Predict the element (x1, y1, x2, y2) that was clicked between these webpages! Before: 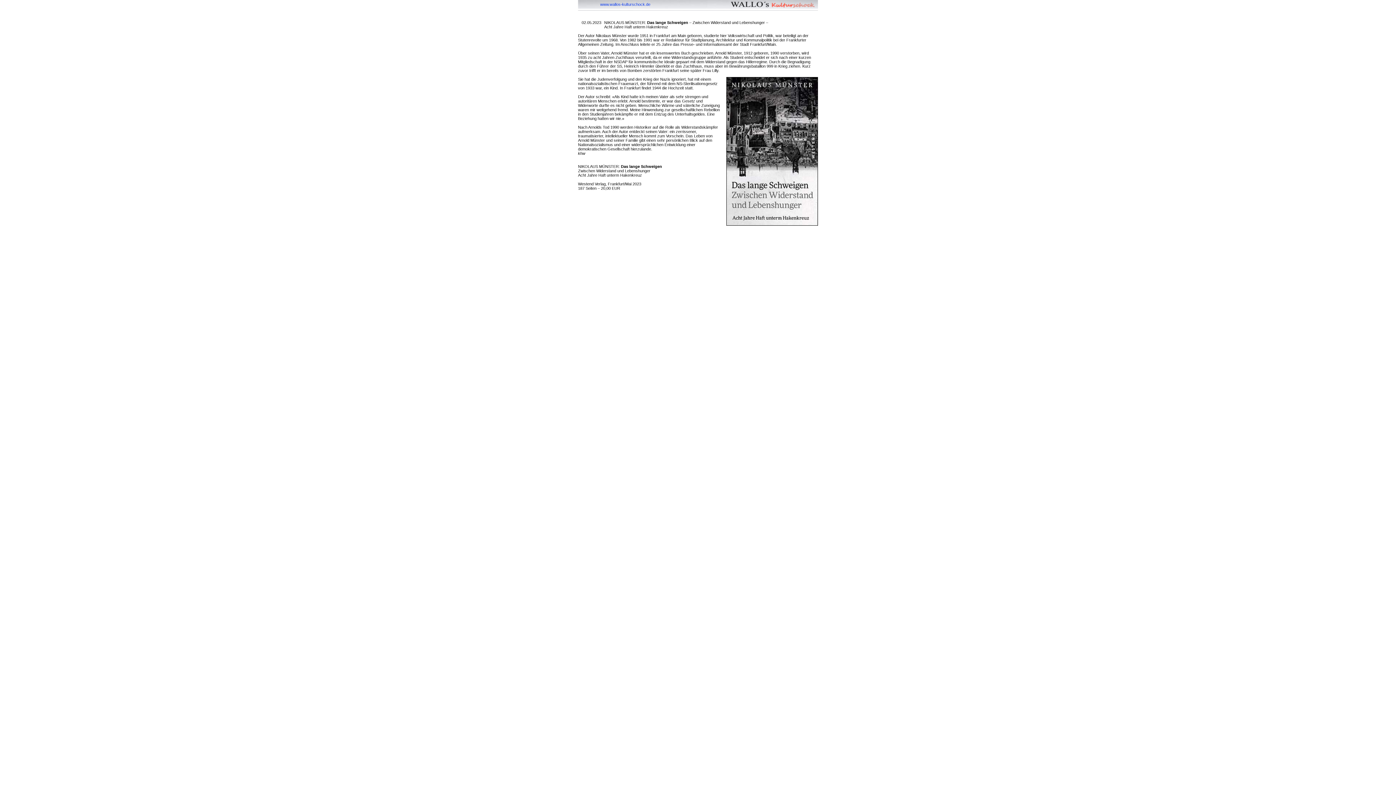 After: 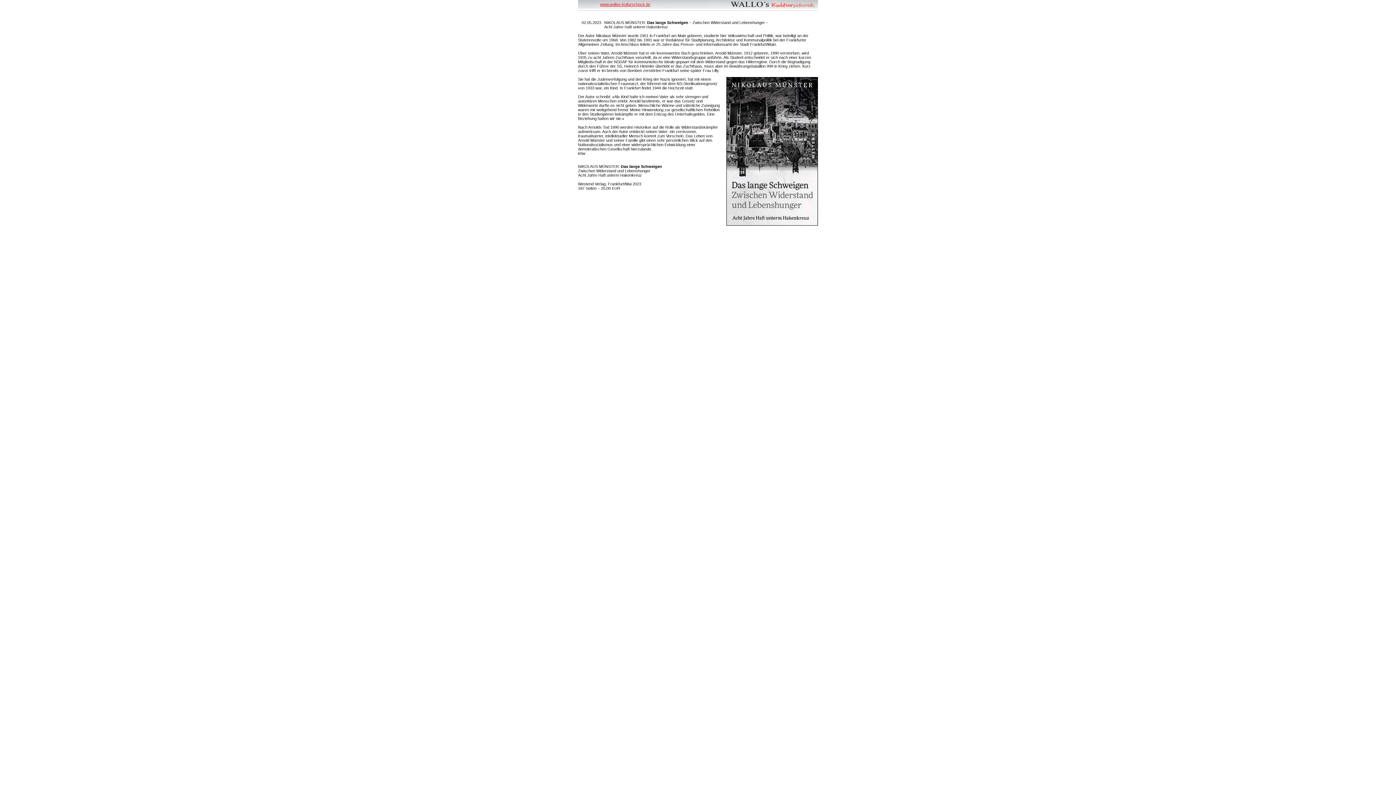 Action: bbox: (600, 2, 650, 6) label: www.wallos-kulturschock.de